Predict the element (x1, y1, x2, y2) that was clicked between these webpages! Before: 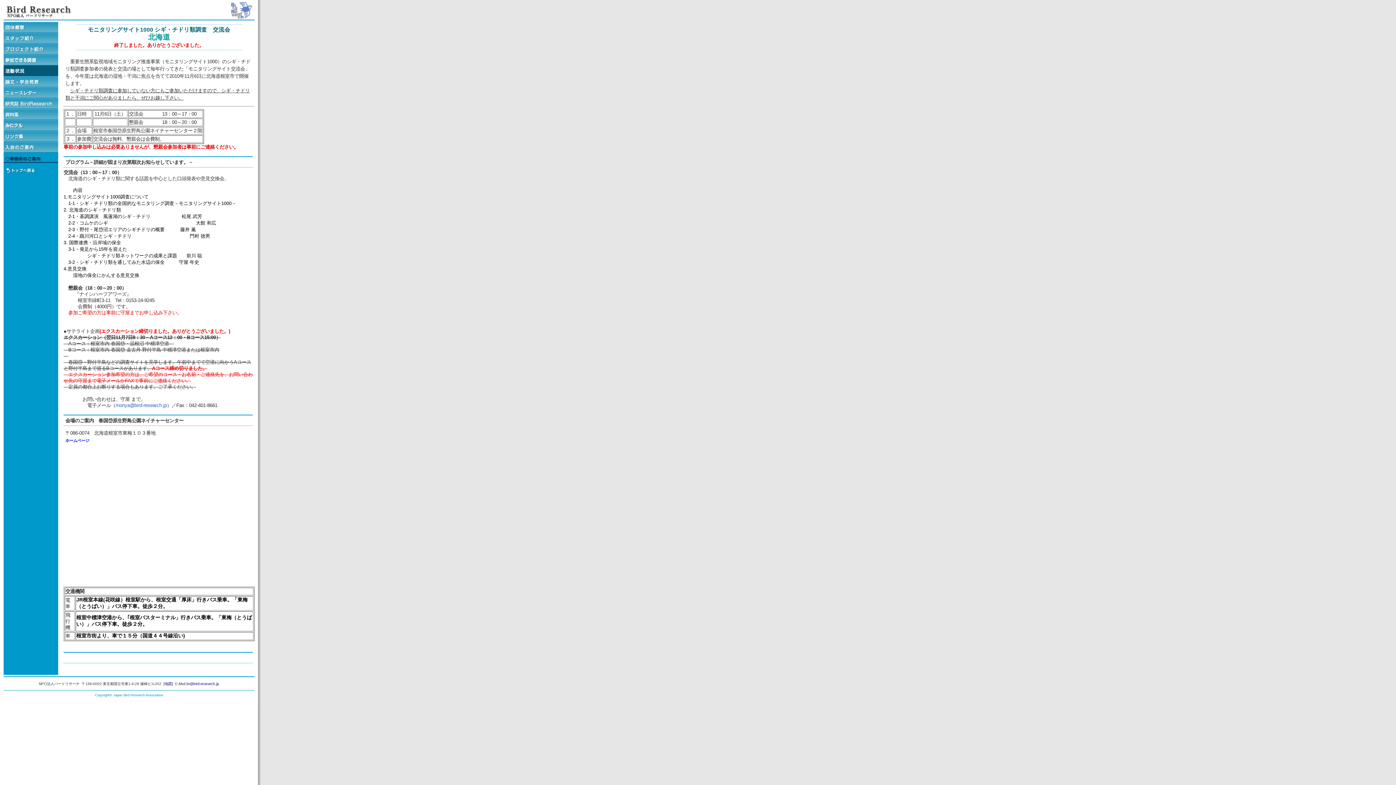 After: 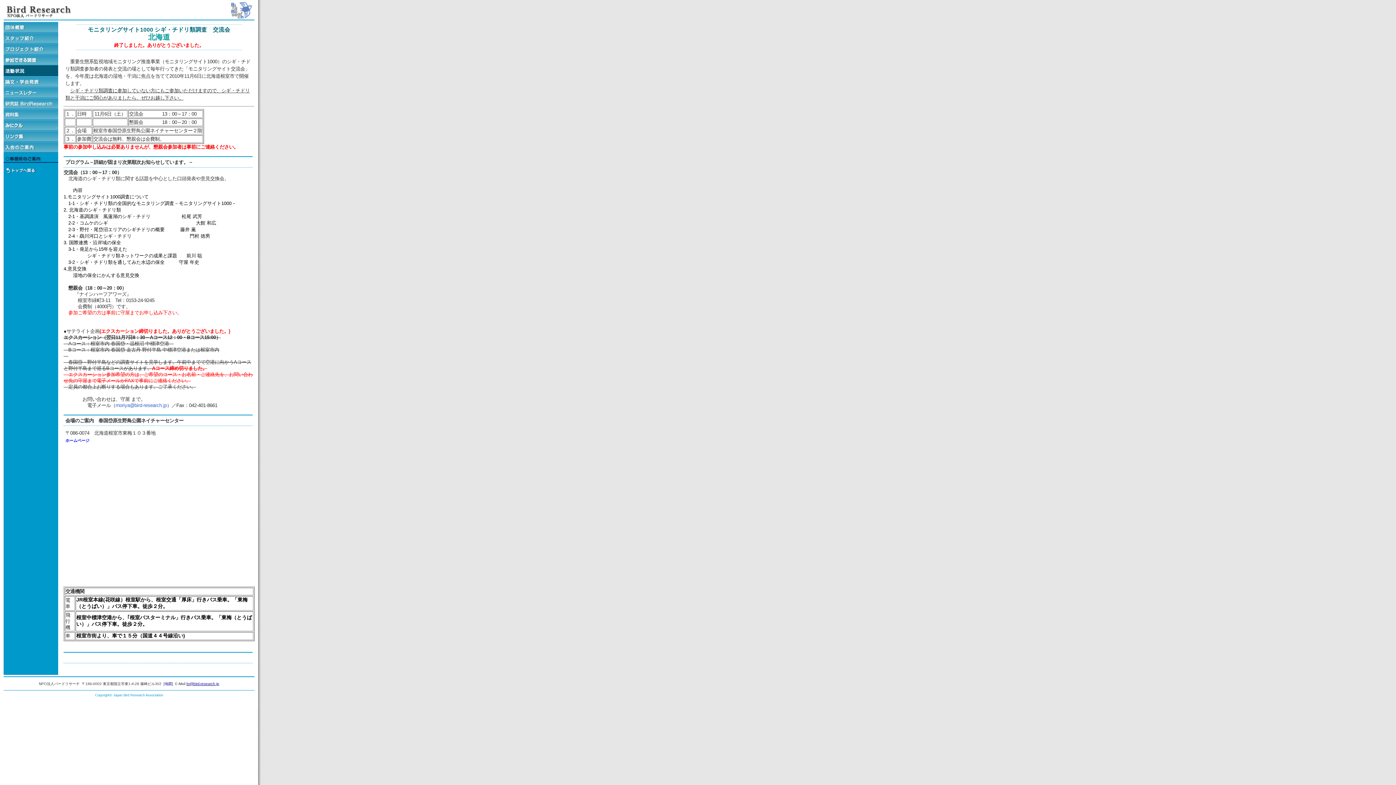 Action: label: br@bird-research.jp bbox: (186, 682, 219, 686)